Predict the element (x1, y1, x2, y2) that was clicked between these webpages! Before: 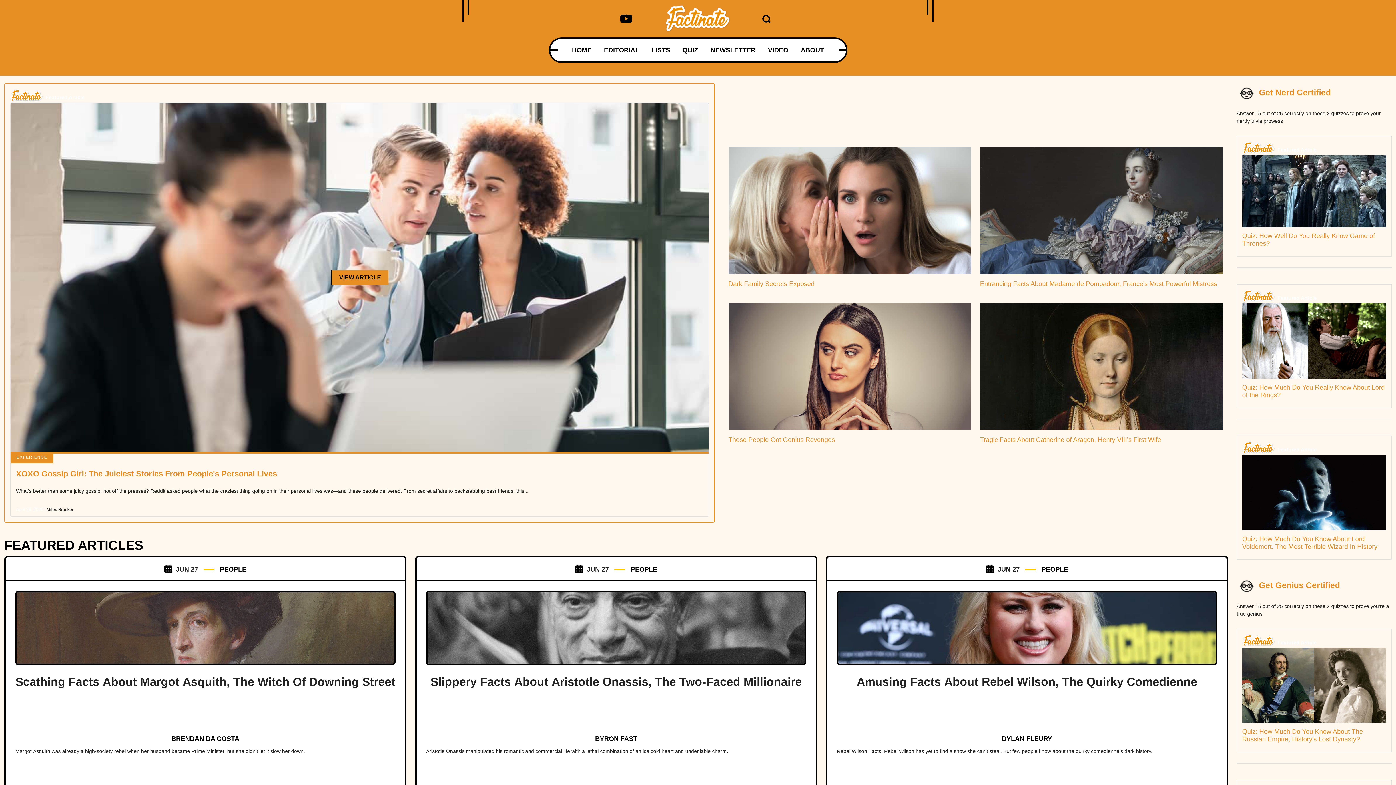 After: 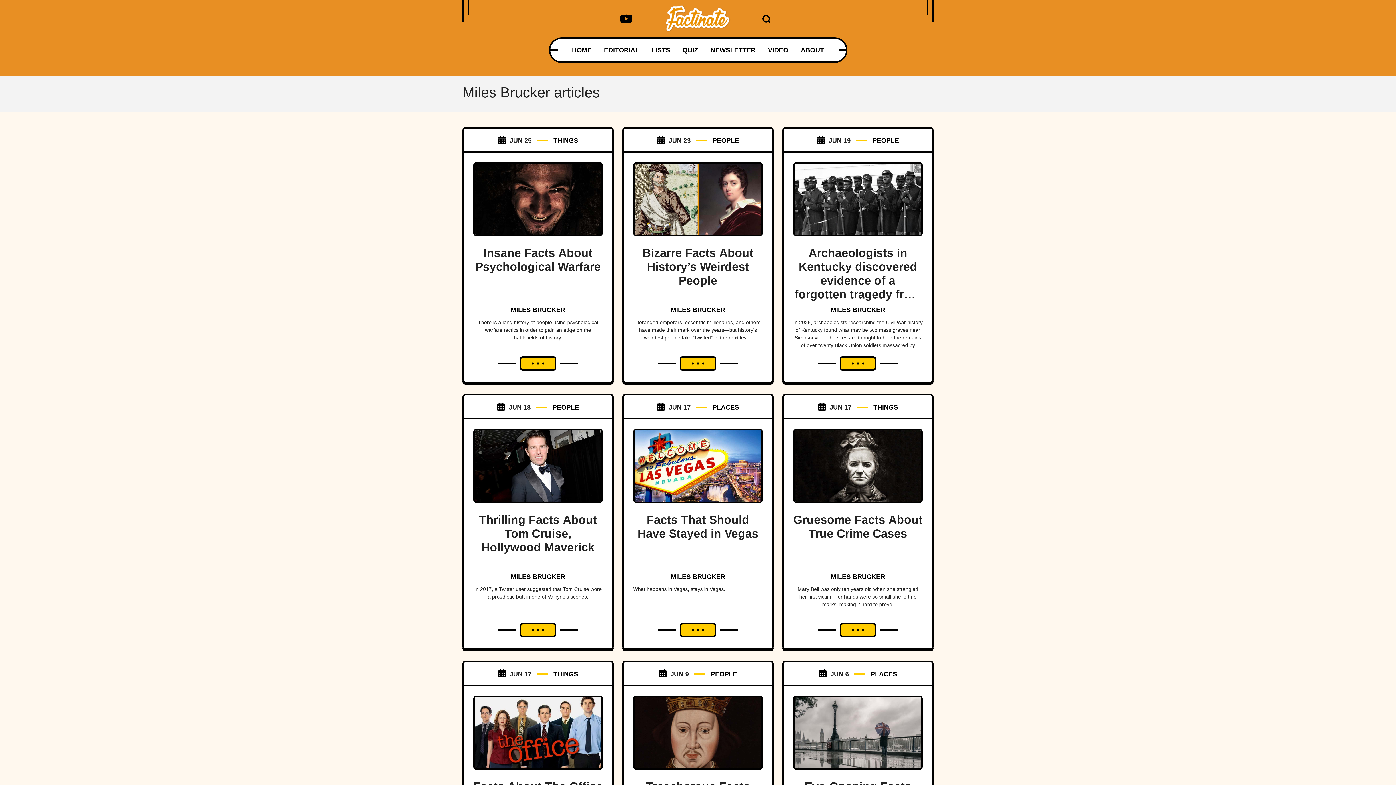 Action: bbox: (44, 507, 73, 512) label: Miles Brucker